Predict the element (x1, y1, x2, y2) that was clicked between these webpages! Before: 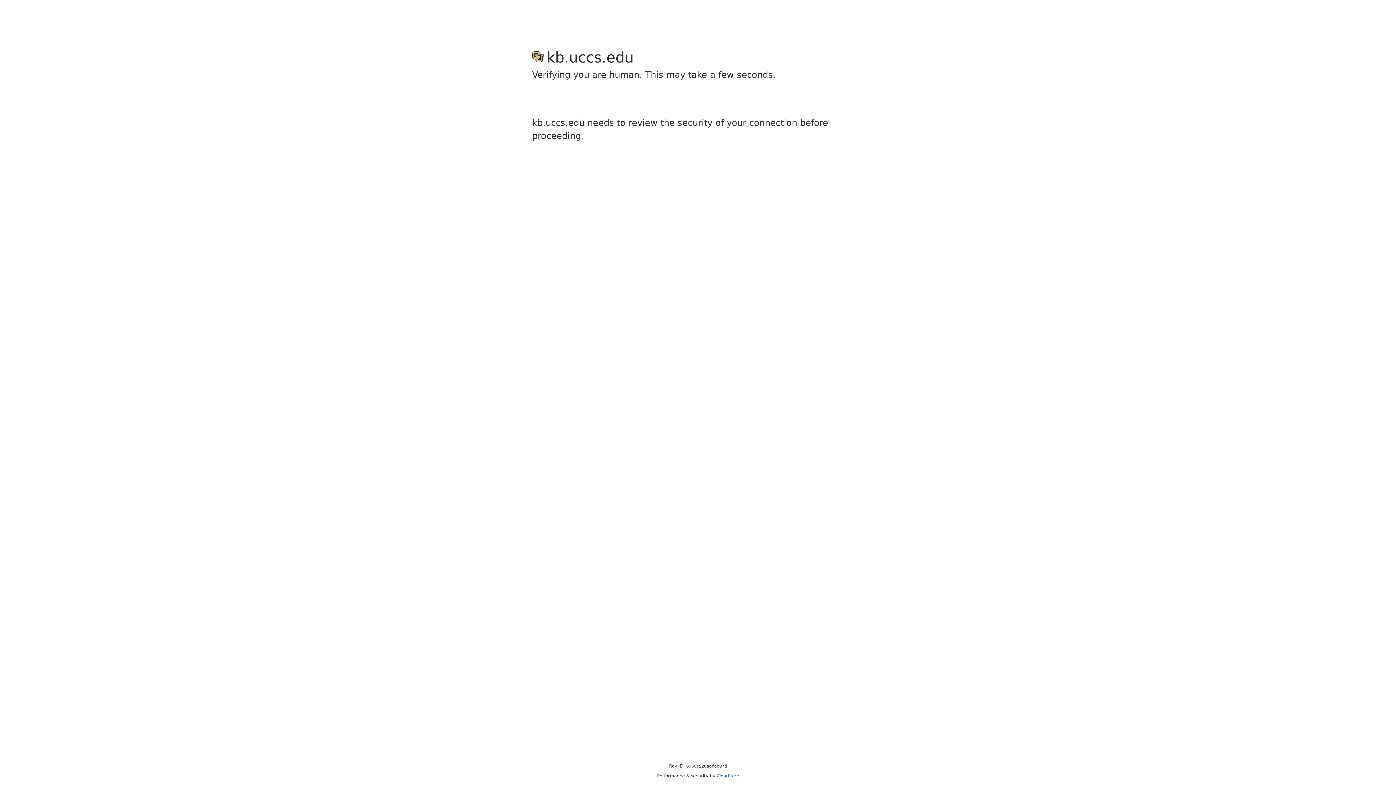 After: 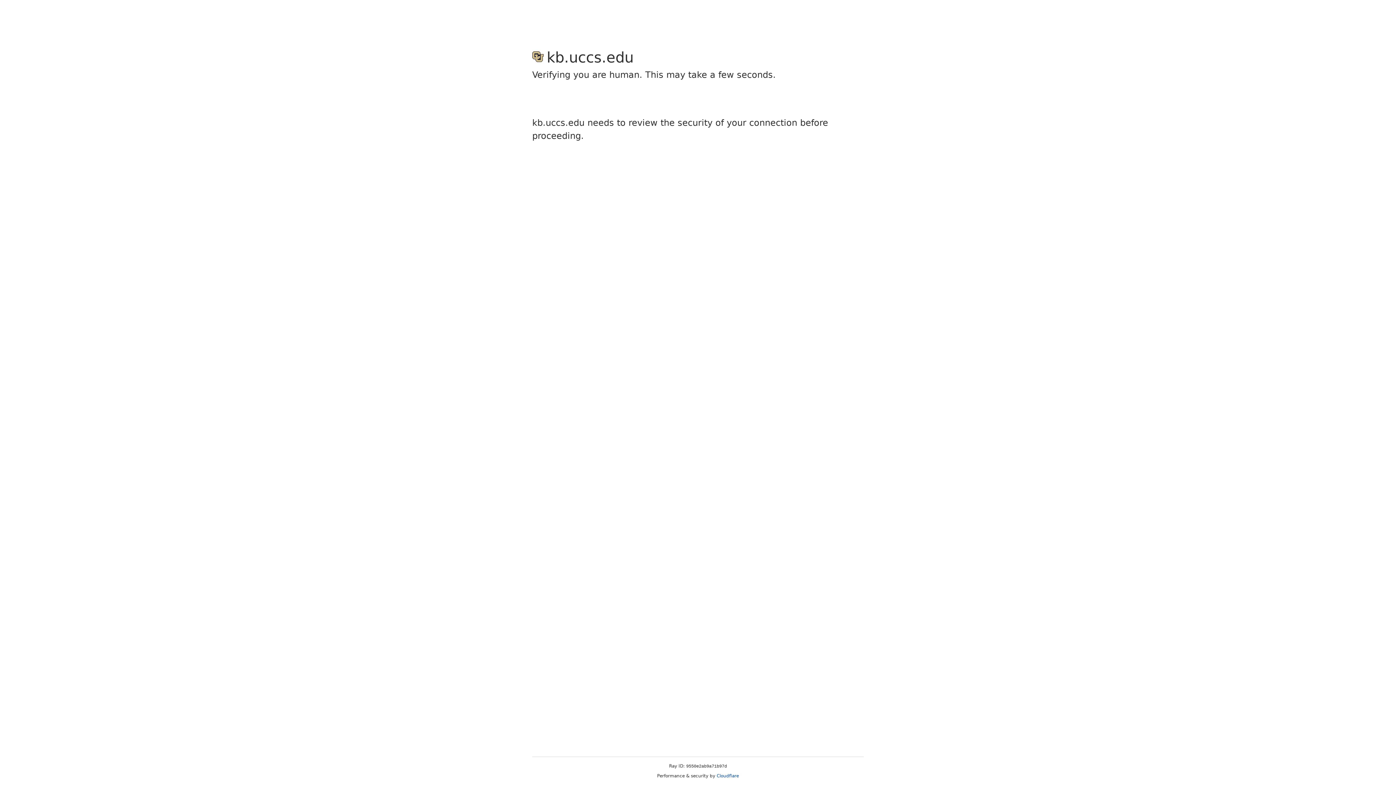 Action: bbox: (716, 773, 739, 778) label: Cloudflare